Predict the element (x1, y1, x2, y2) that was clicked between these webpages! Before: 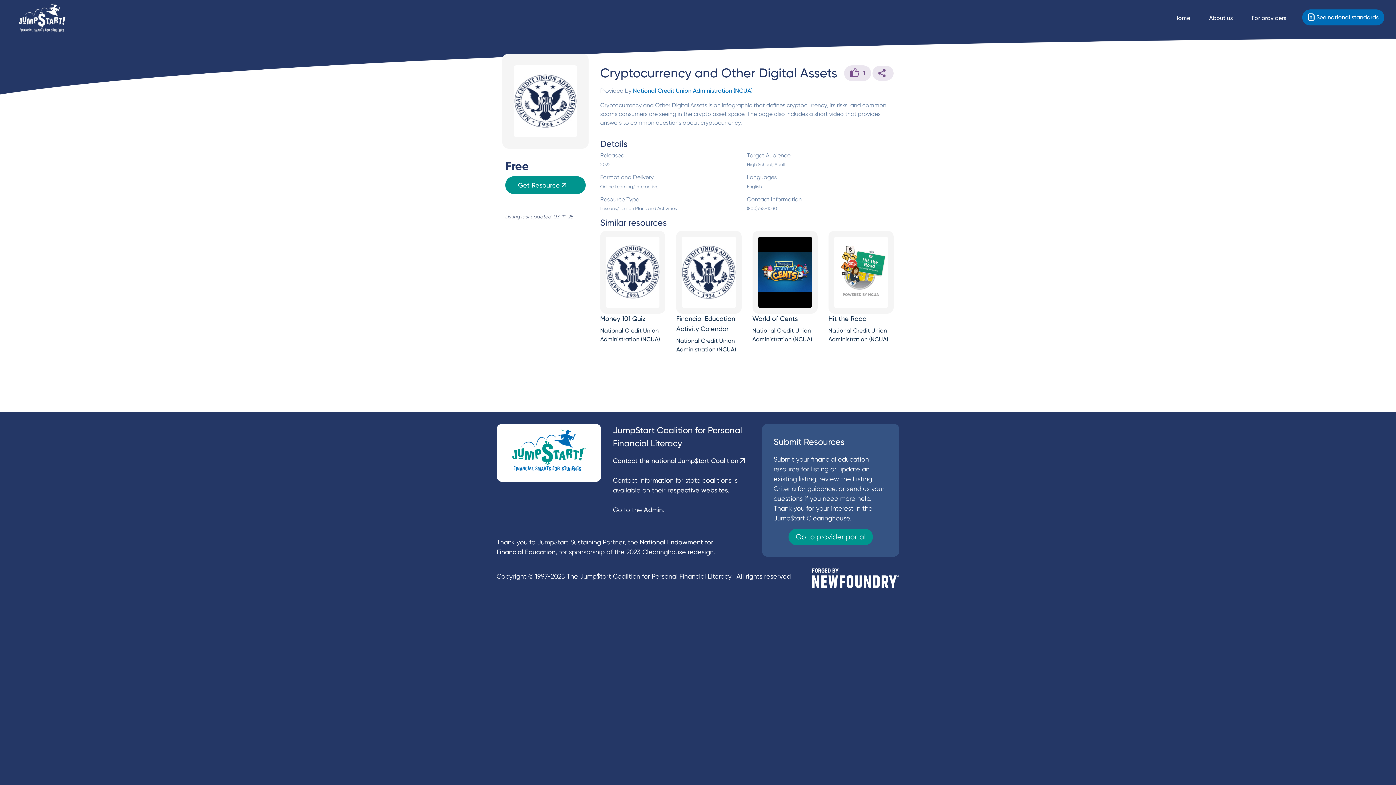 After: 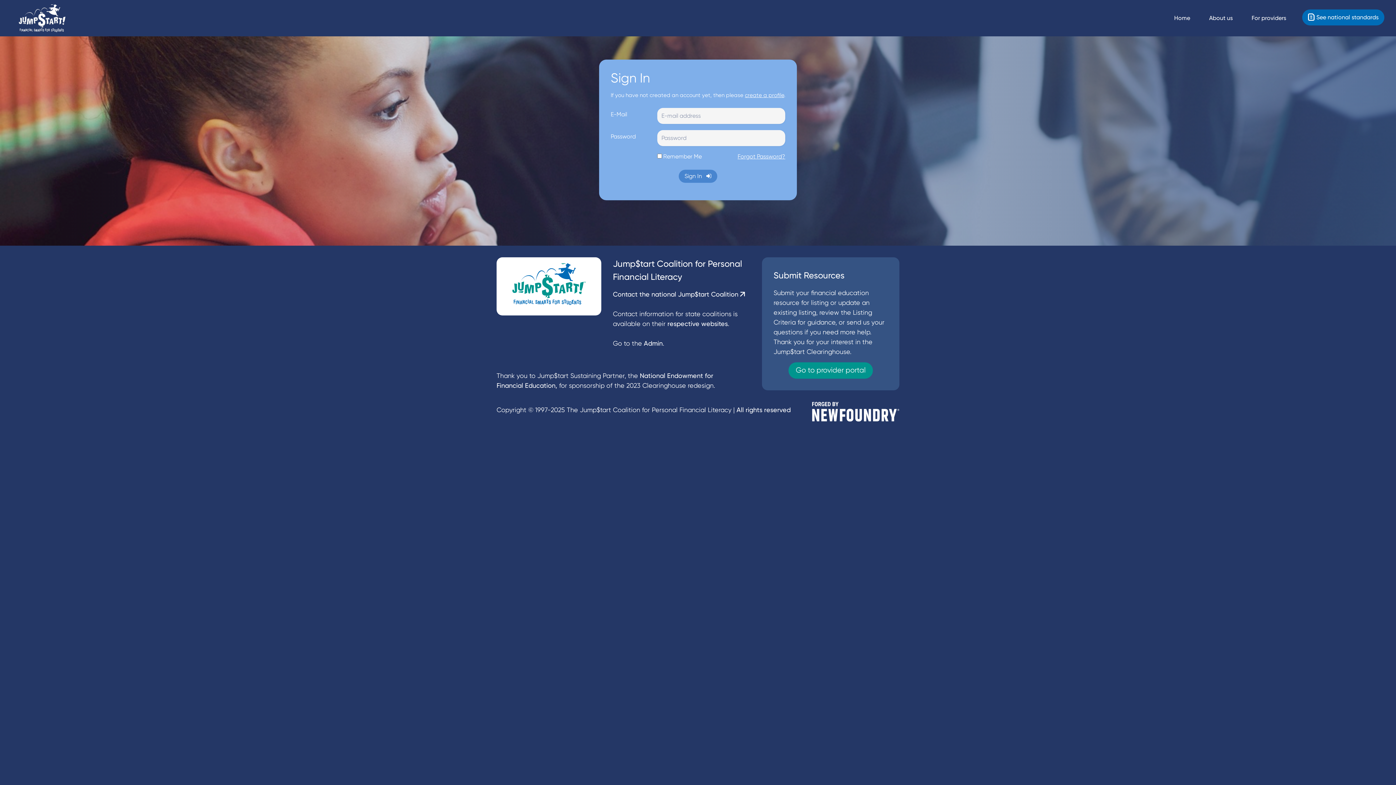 Action: label: Admin bbox: (644, 506, 662, 513)